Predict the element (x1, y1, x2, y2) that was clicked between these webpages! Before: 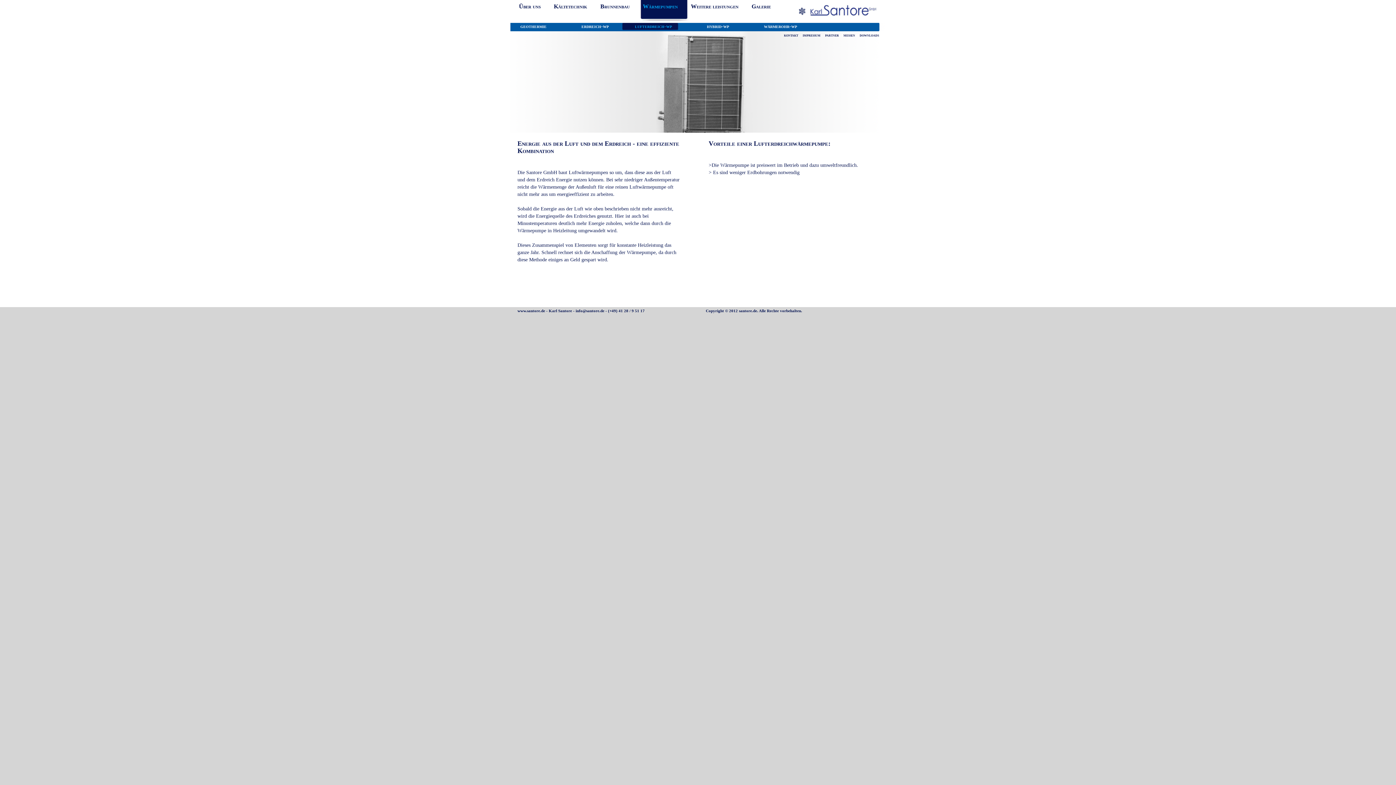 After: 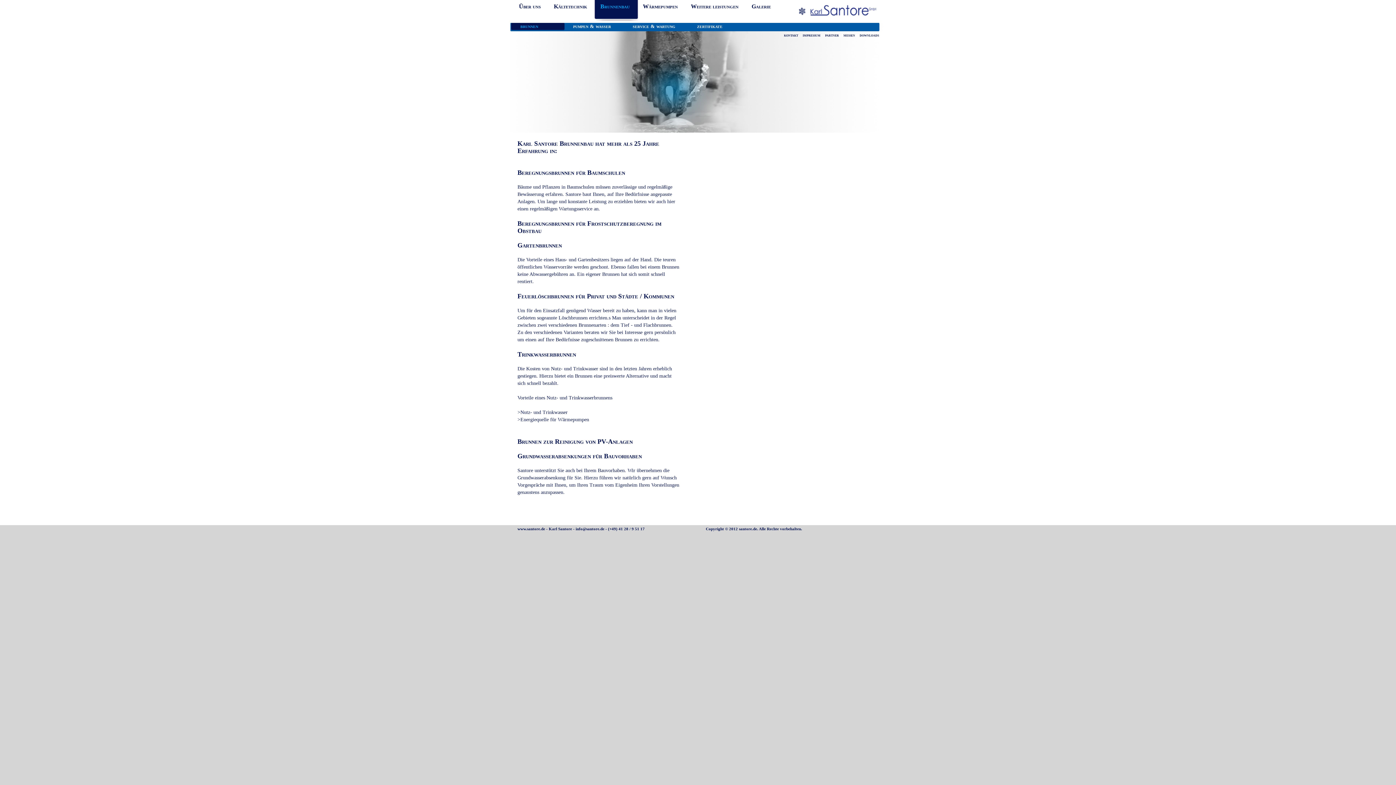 Action: bbox: (597, 0, 632, 12) label: Brunnenbau